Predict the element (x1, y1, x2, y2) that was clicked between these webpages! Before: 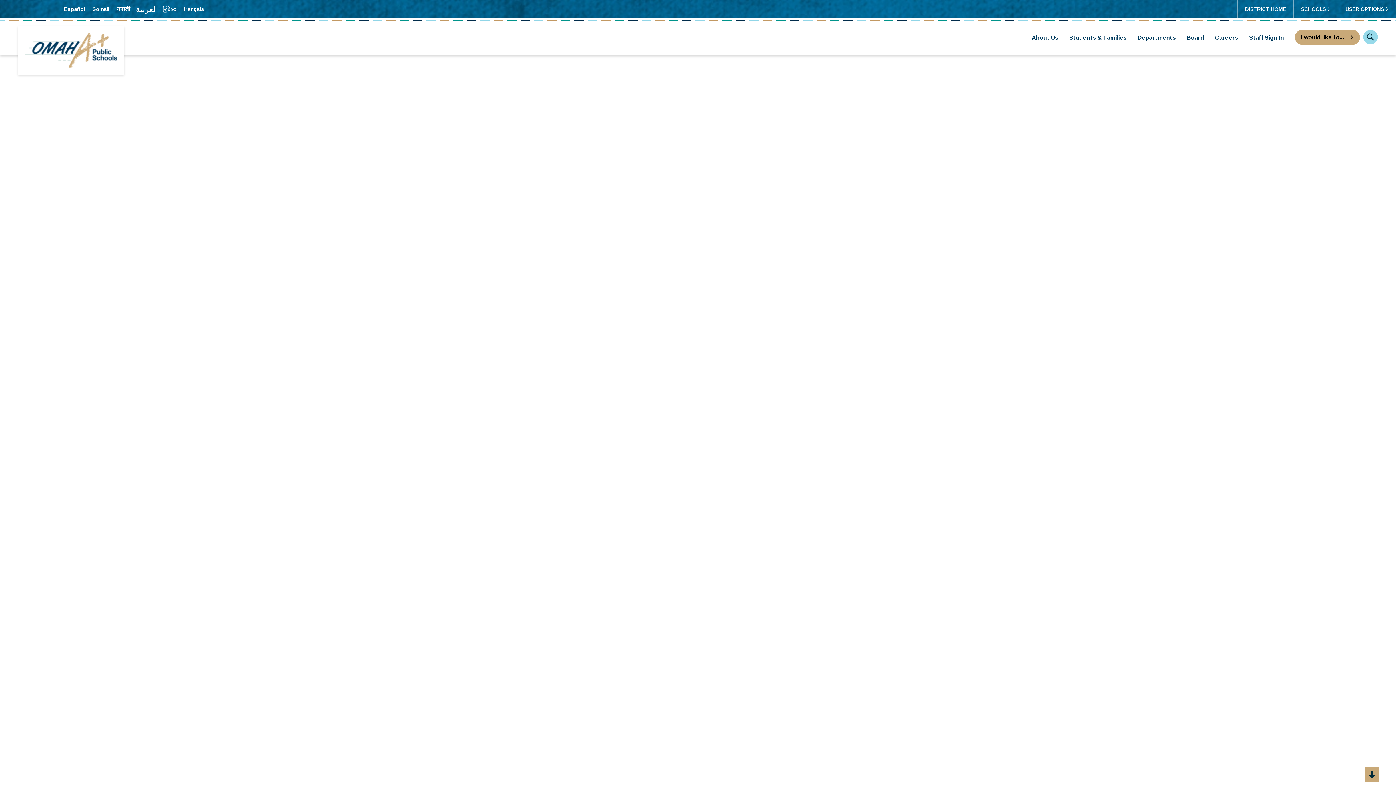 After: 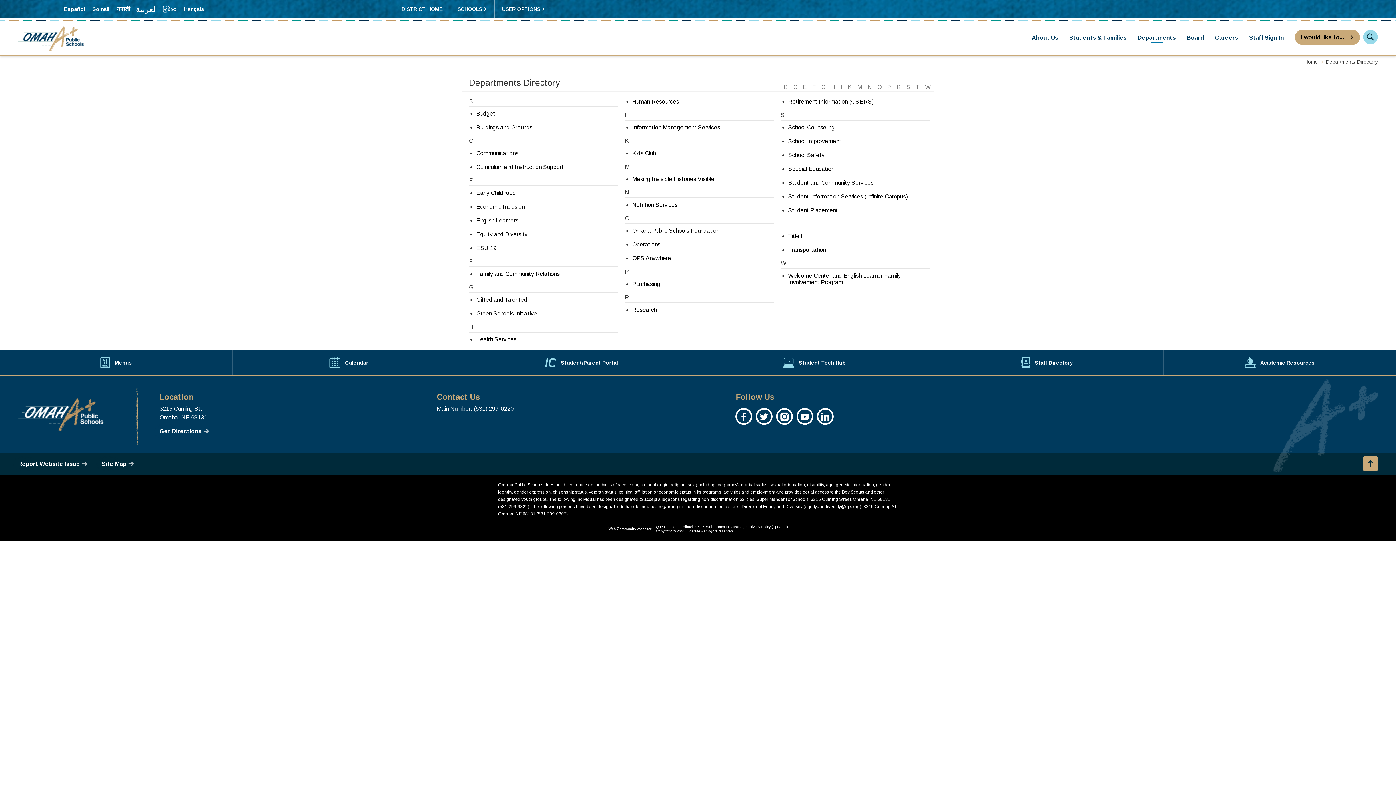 Action: label: Departments bbox: (1132, 28, 1181, 48)